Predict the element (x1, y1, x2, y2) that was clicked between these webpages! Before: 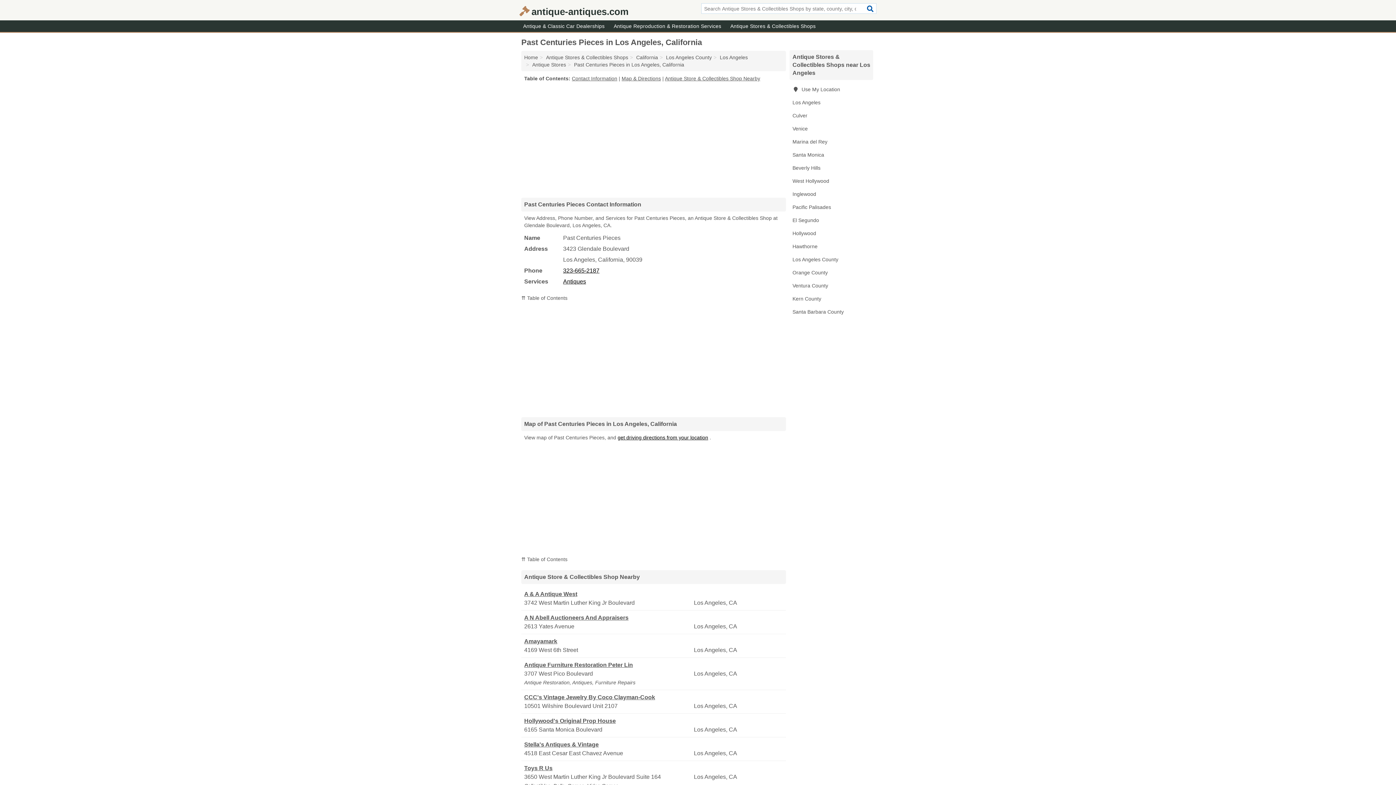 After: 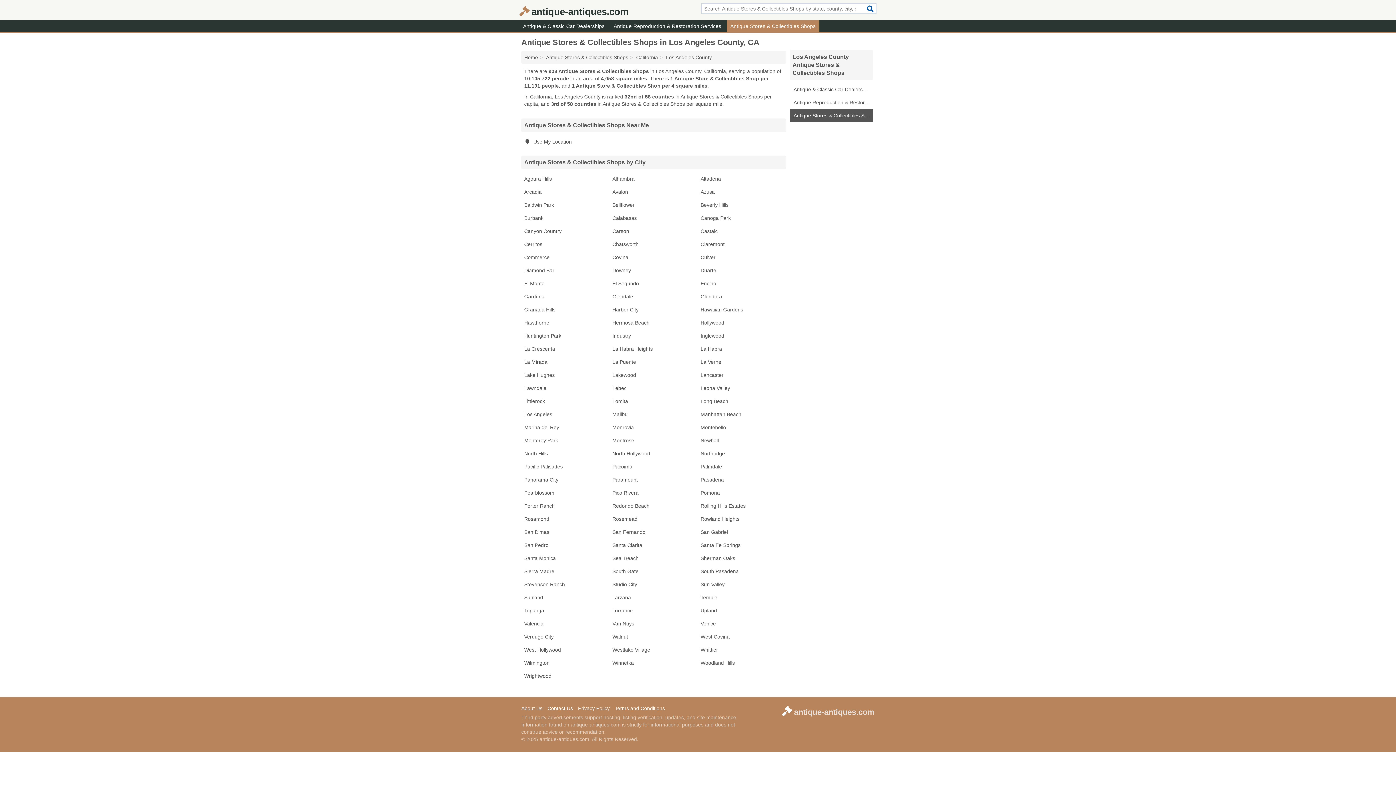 Action: label: Los Angeles County bbox: (789, 253, 873, 266)